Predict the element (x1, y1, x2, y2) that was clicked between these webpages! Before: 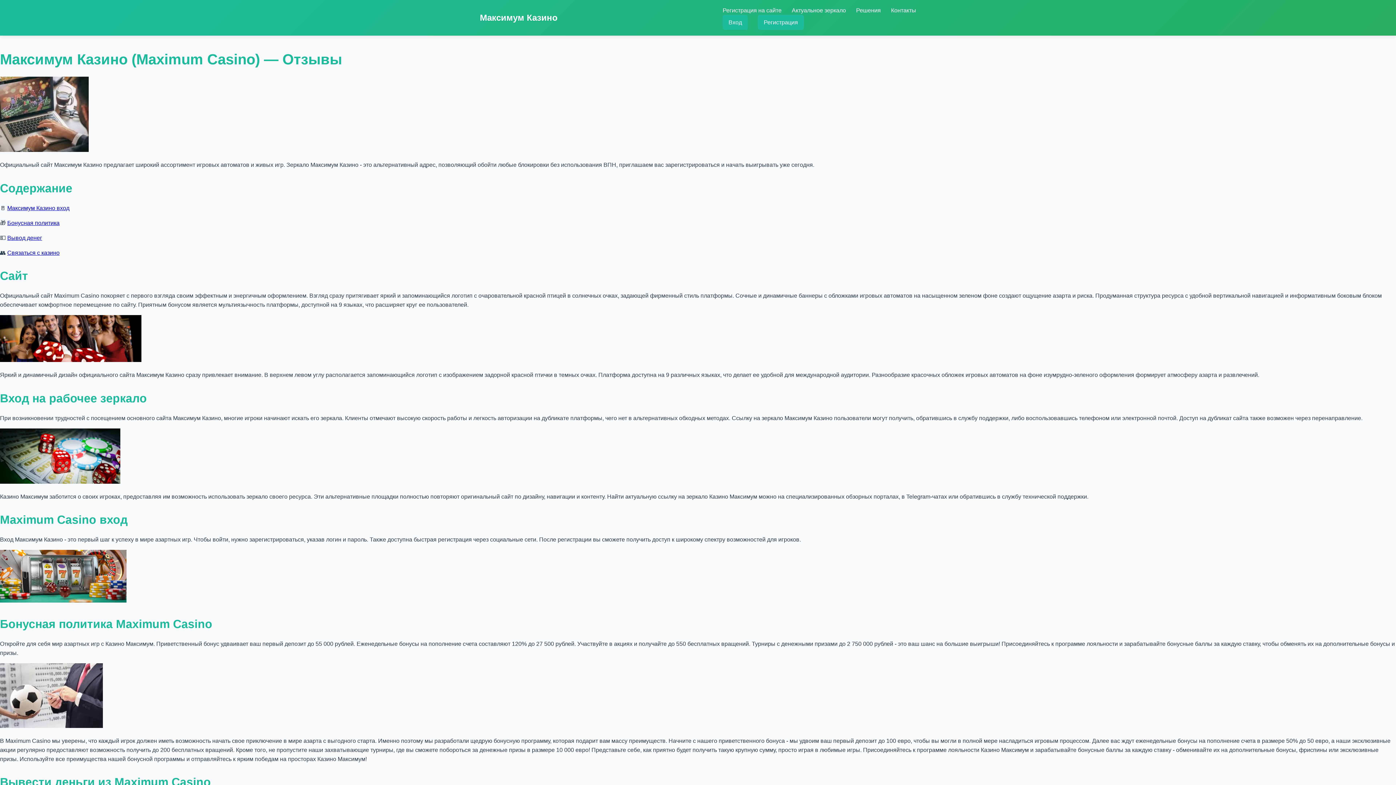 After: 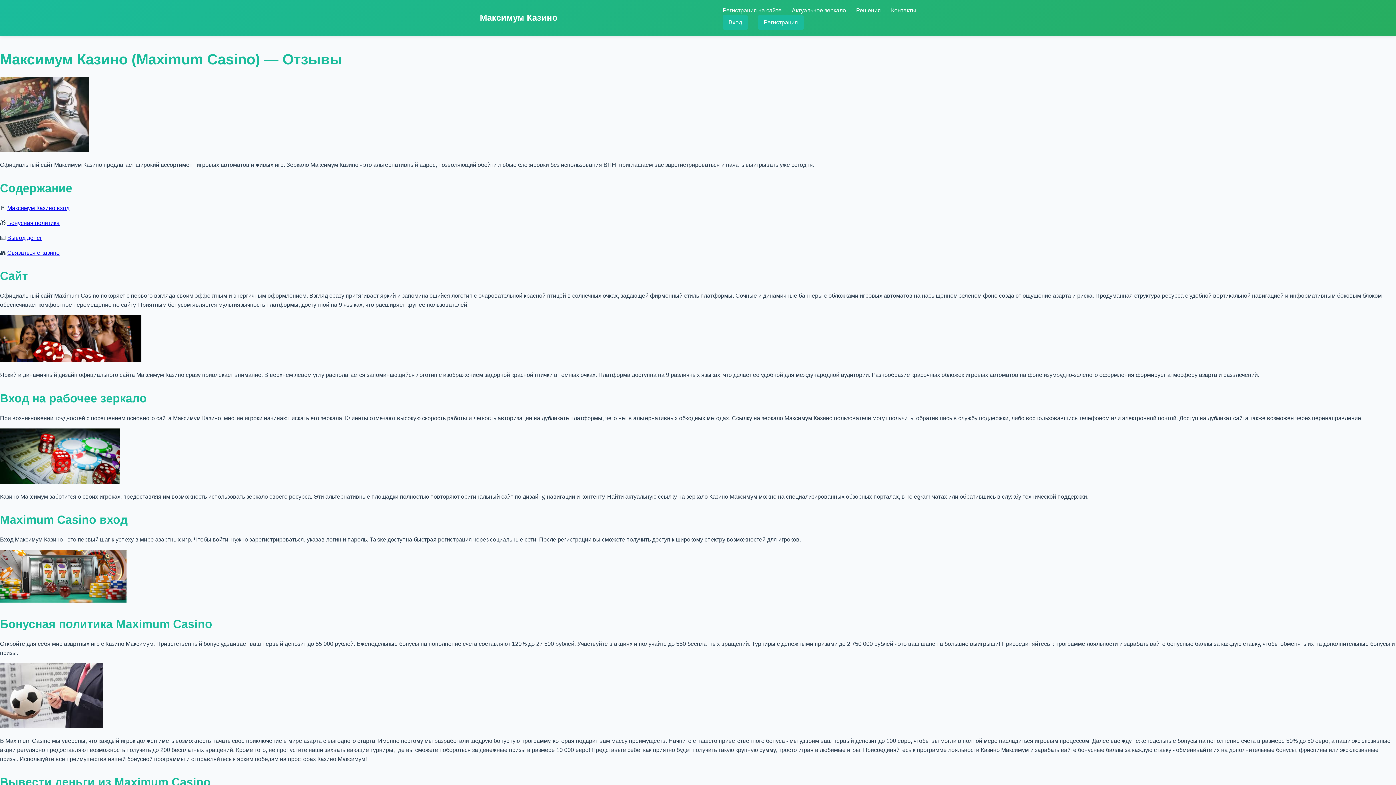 Action: label: Максимум Казино вход bbox: (7, 204, 69, 211)